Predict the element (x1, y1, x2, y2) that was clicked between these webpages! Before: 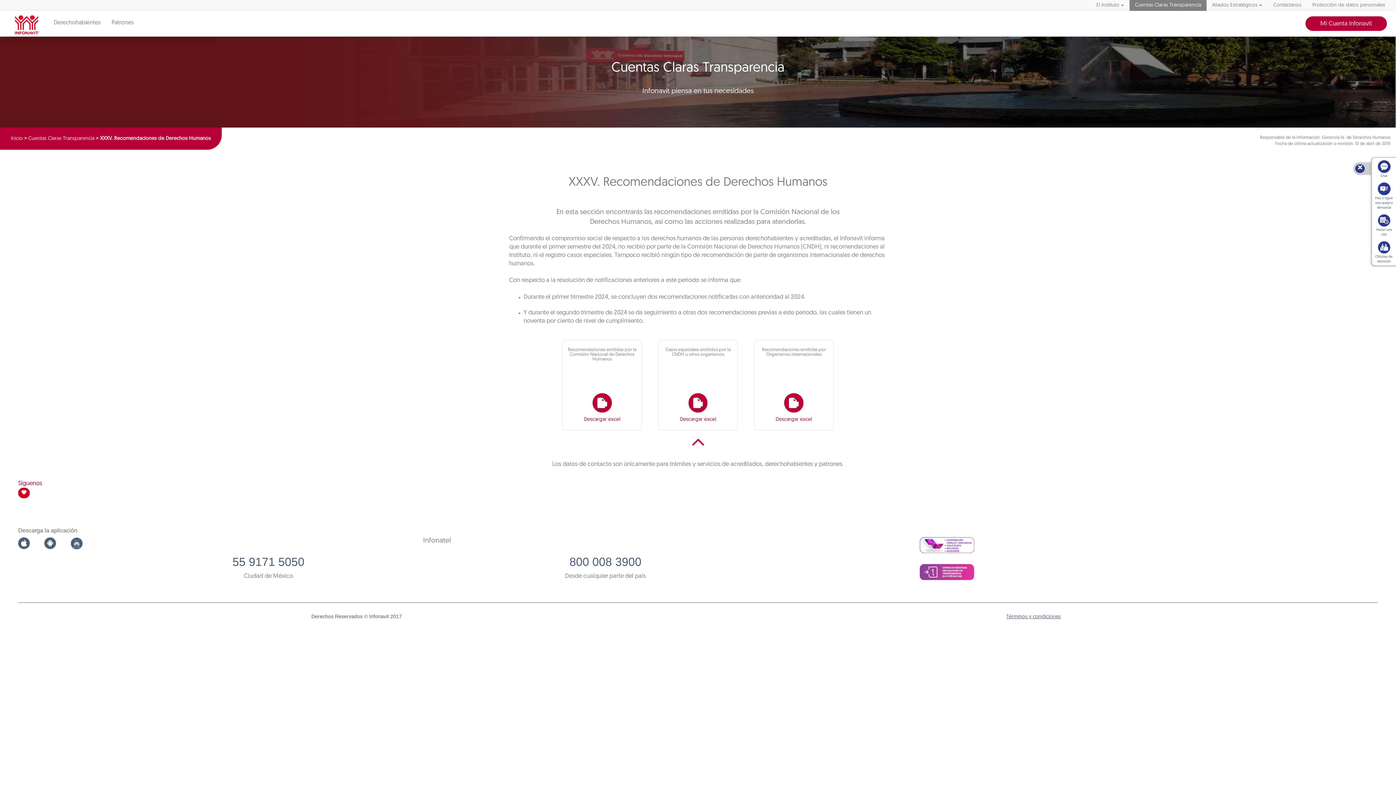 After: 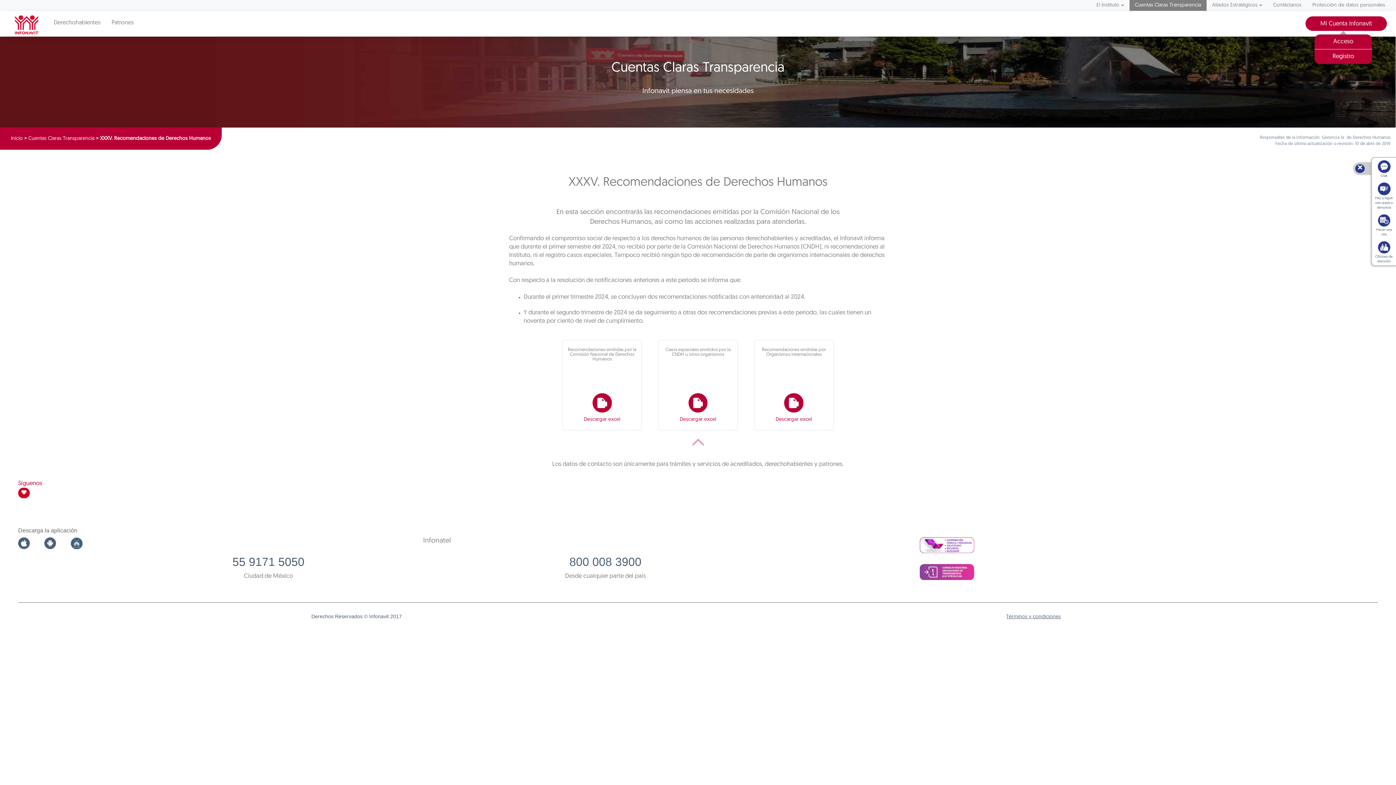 Action: label: Mi Cuenta Infonavit bbox: (1305, 16, 1387, 30)